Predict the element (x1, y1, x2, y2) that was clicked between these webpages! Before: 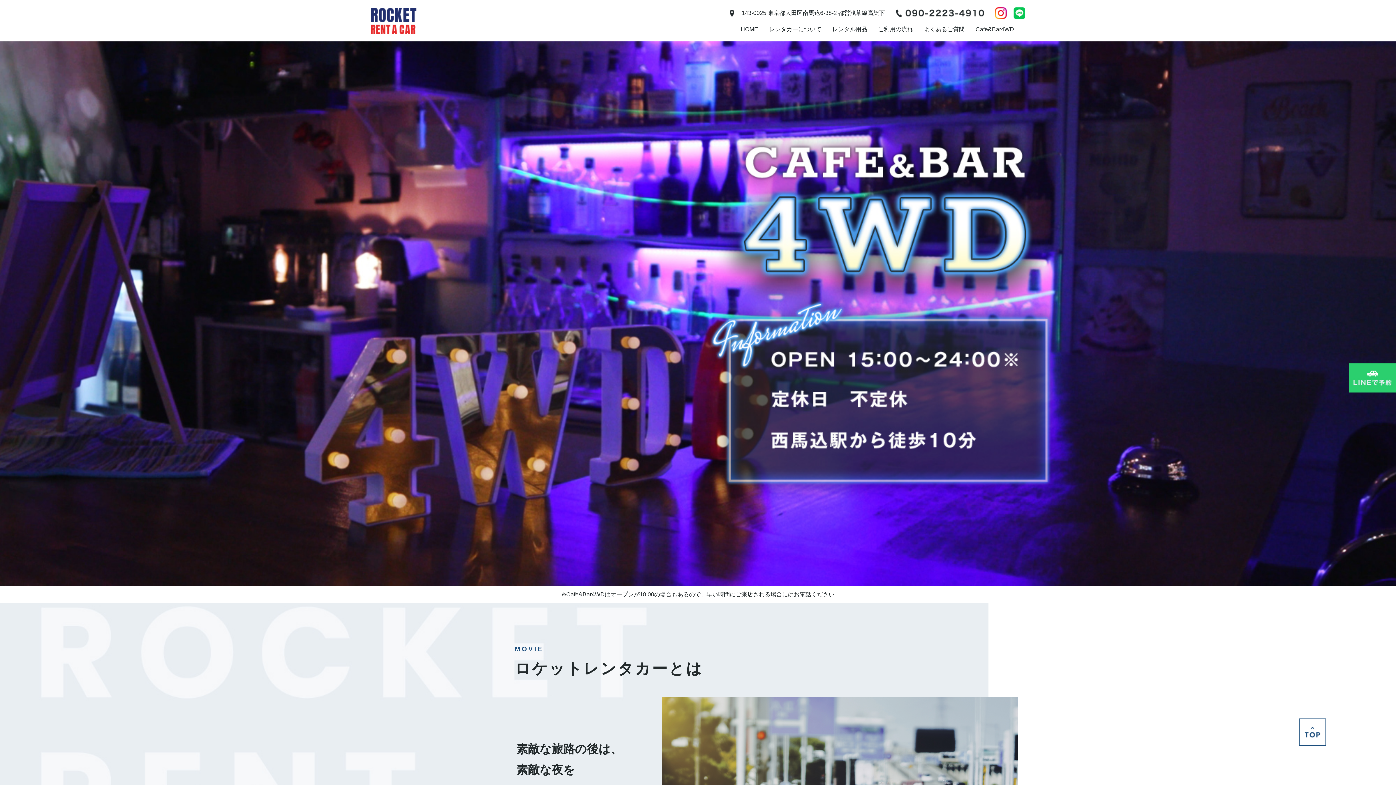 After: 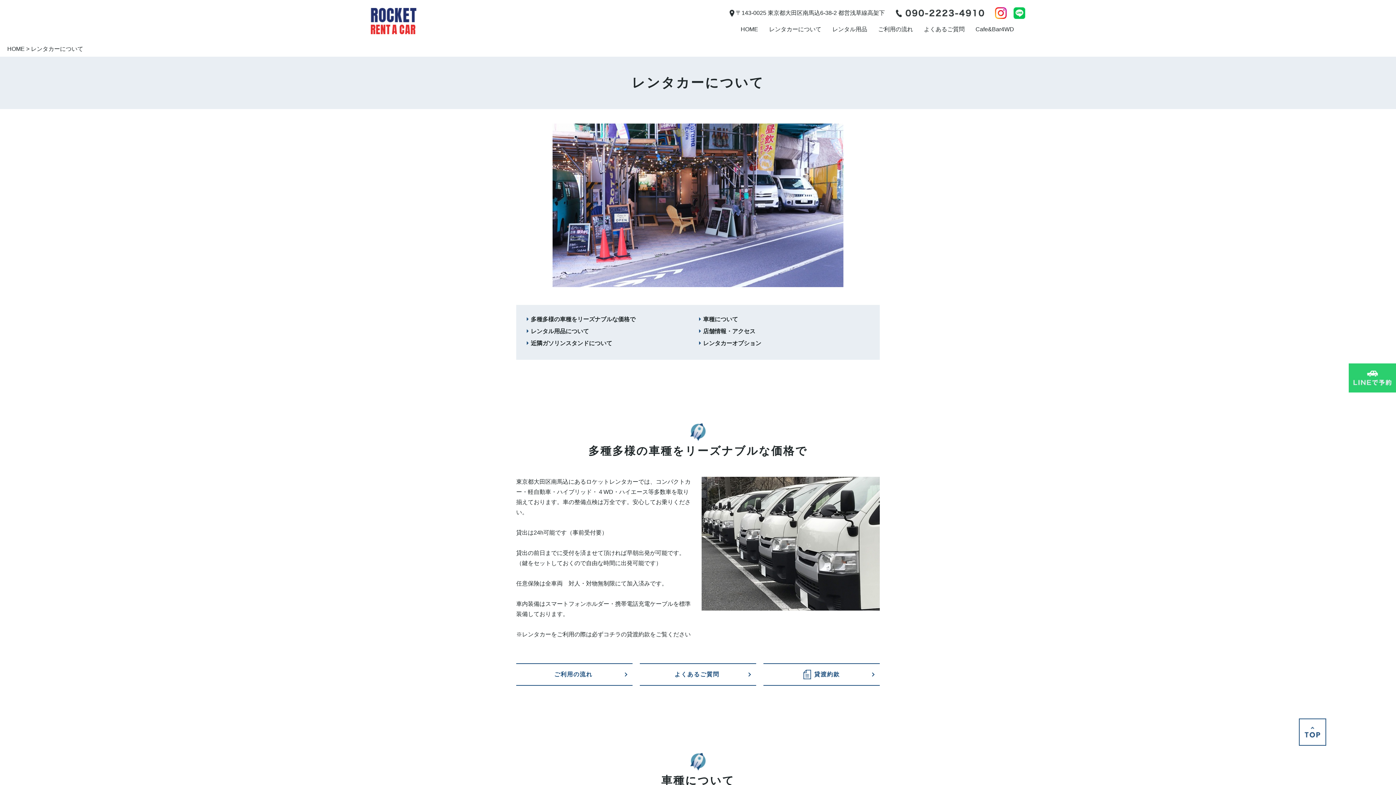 Action: label: レンタカーについて bbox: (763, 18, 827, 34)